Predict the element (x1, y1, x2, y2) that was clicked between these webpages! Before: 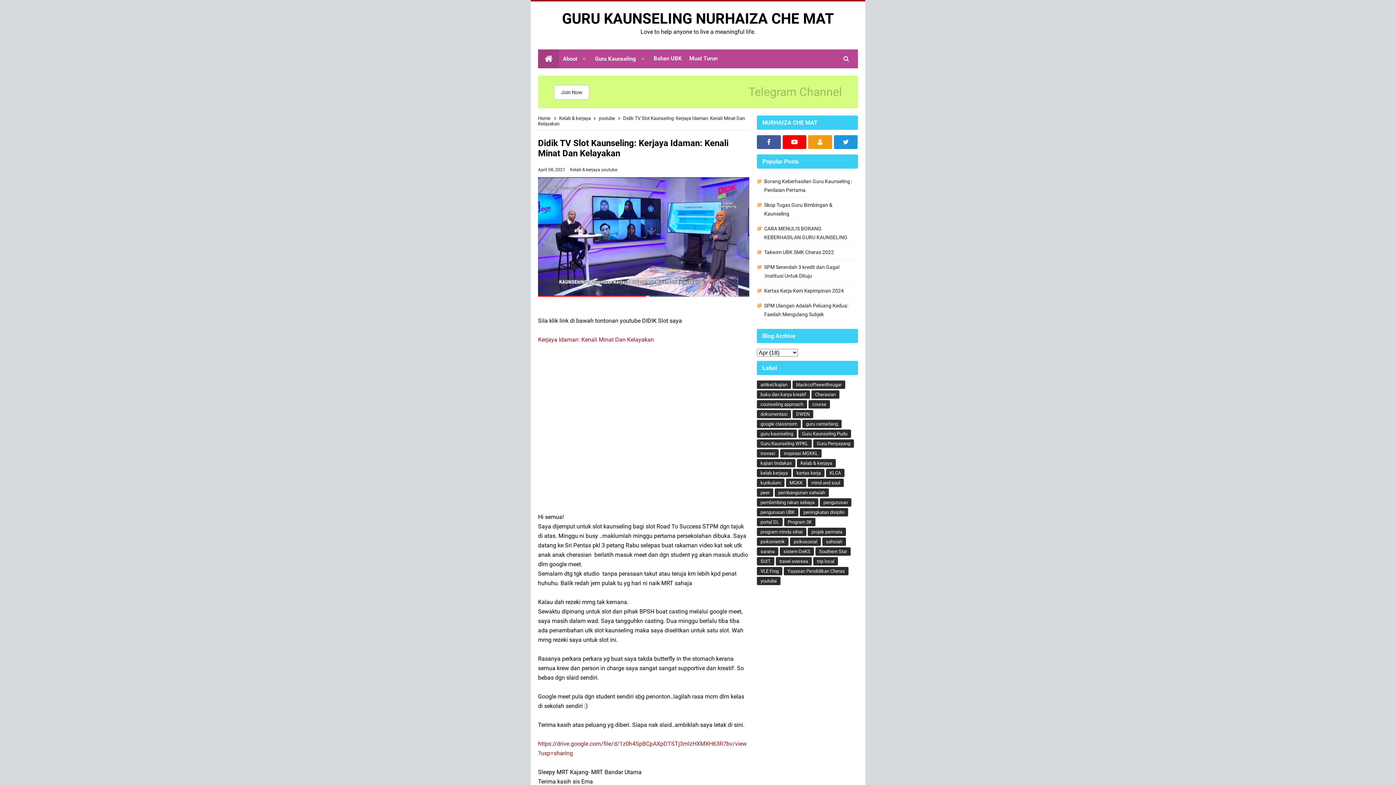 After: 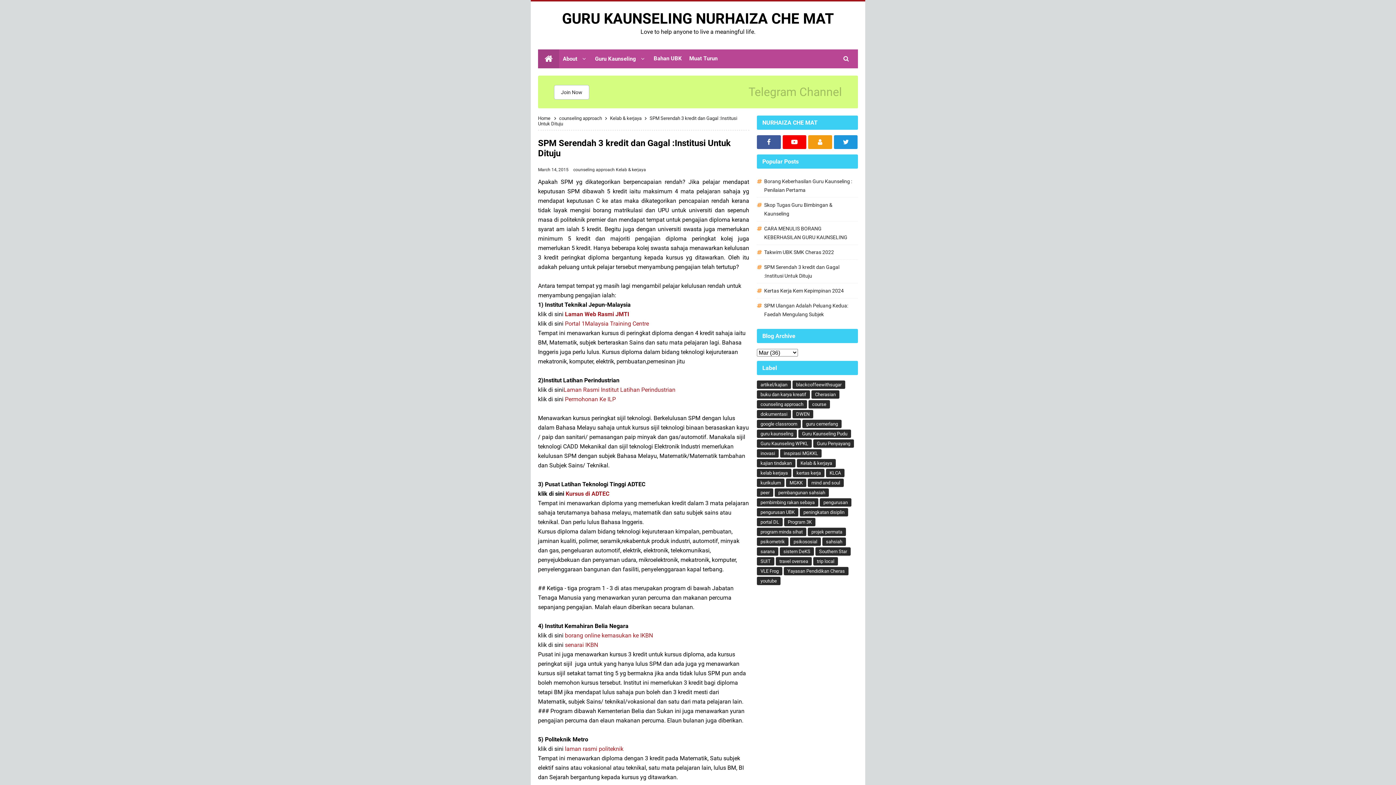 Action: label: SPM Serendah 3 kredit dan Gagal :Institusi Untuk Dituju bbox: (757, 262, 858, 280)